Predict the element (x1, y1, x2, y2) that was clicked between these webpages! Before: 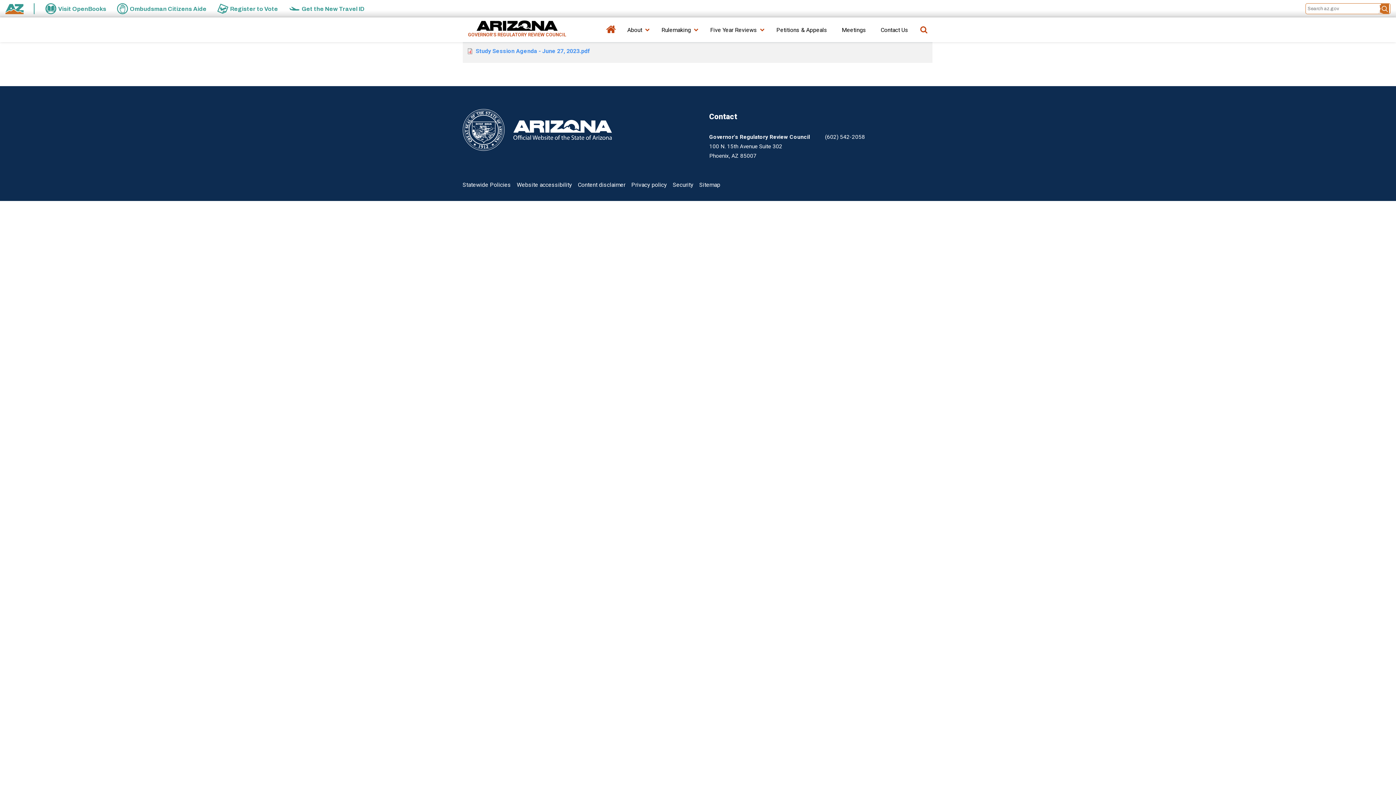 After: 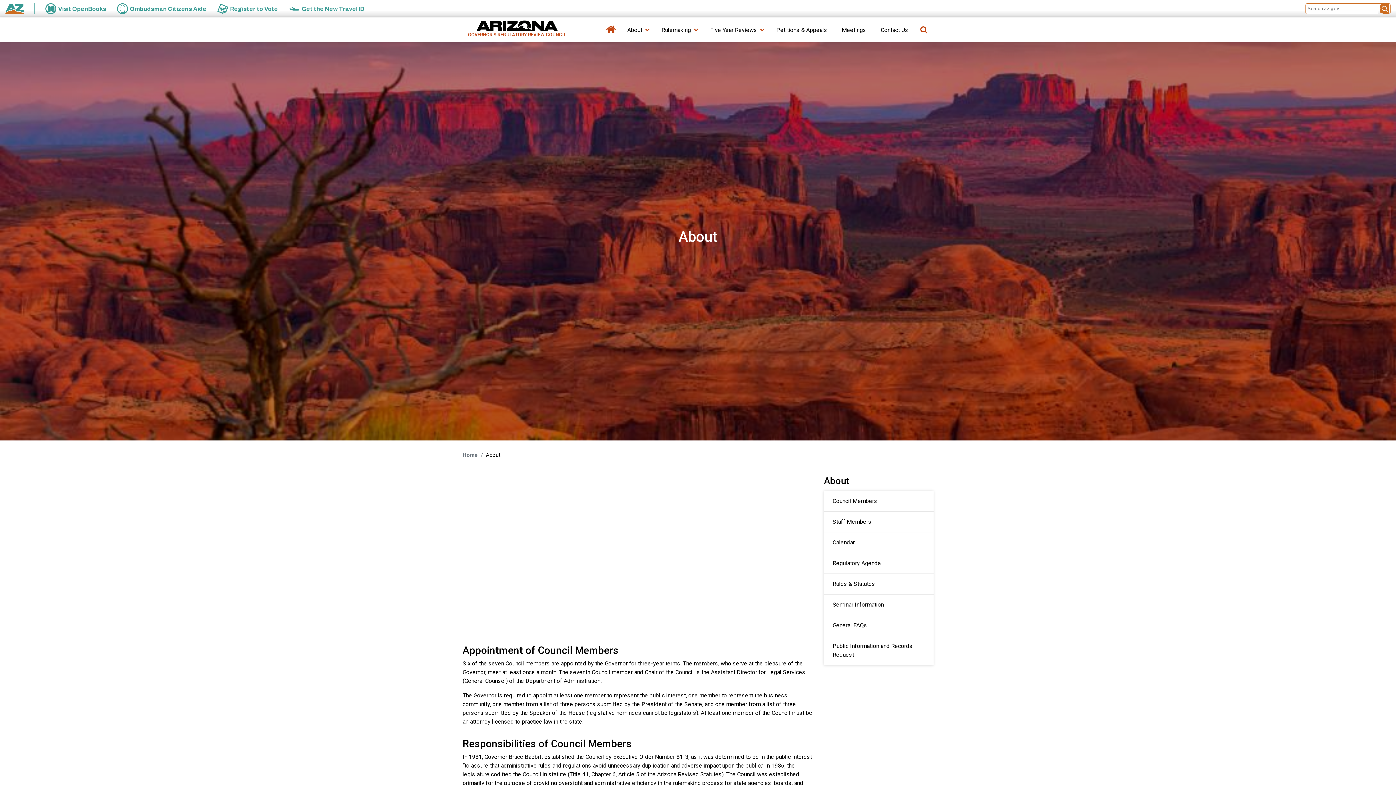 Action: bbox: (627, 22, 645, 42) label: About